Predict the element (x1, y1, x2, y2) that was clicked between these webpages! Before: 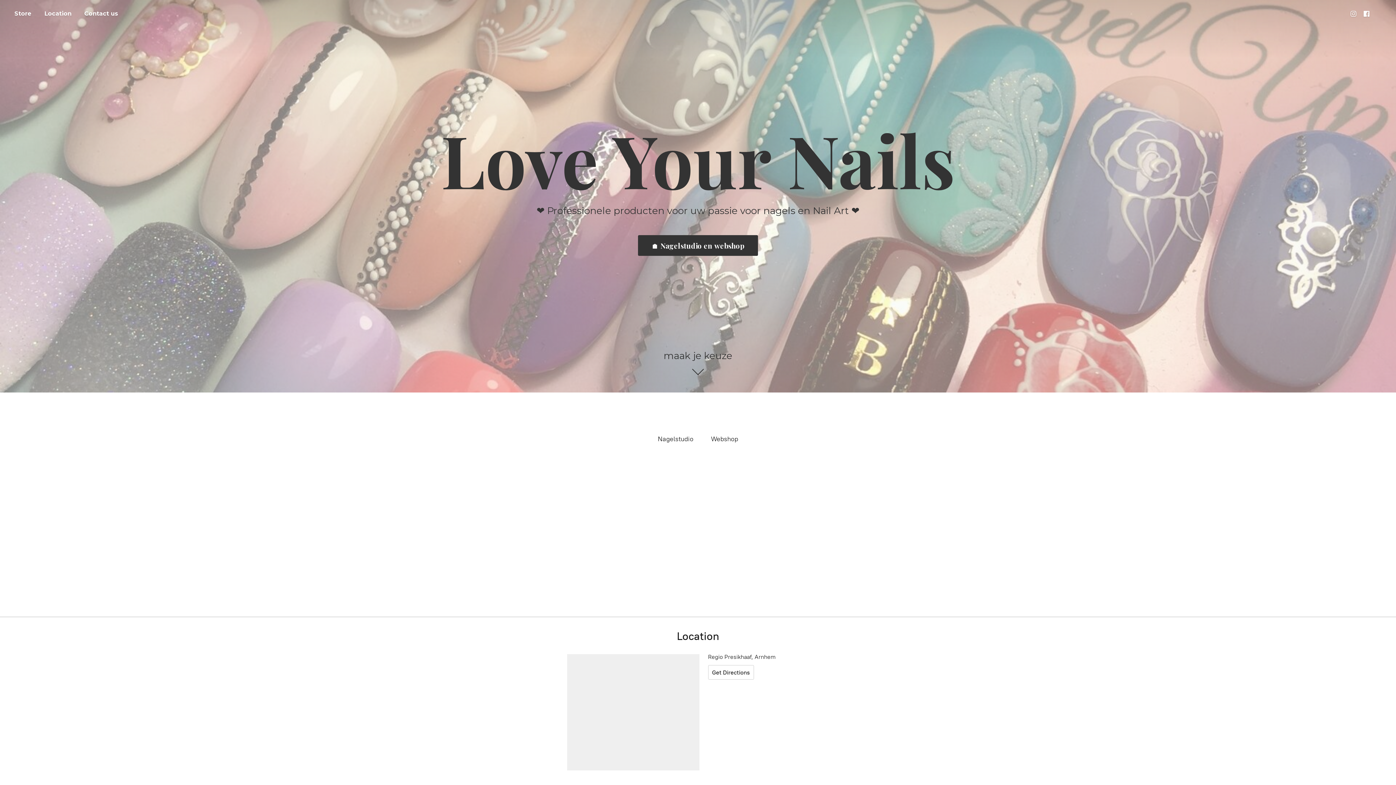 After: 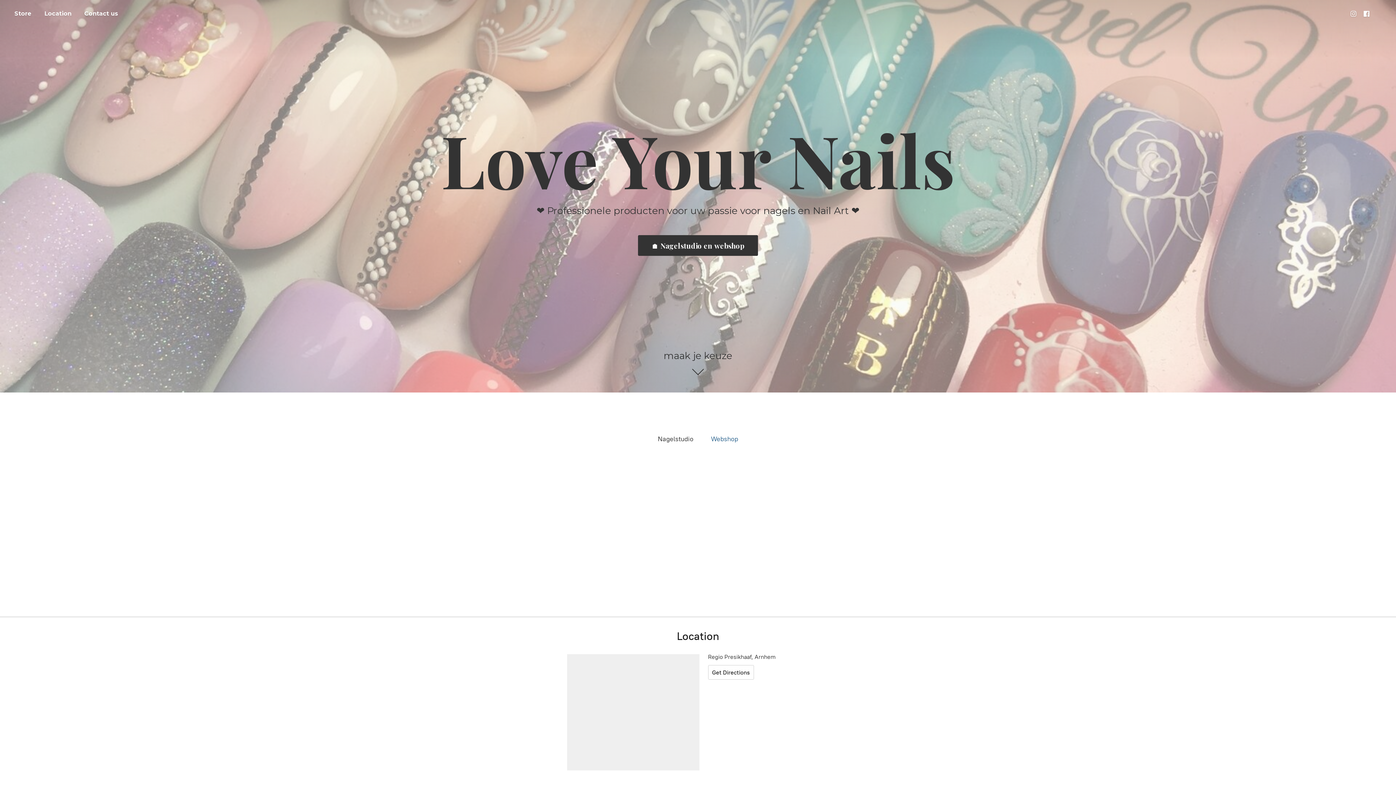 Action: label: Webshop bbox: (711, 433, 738, 445)